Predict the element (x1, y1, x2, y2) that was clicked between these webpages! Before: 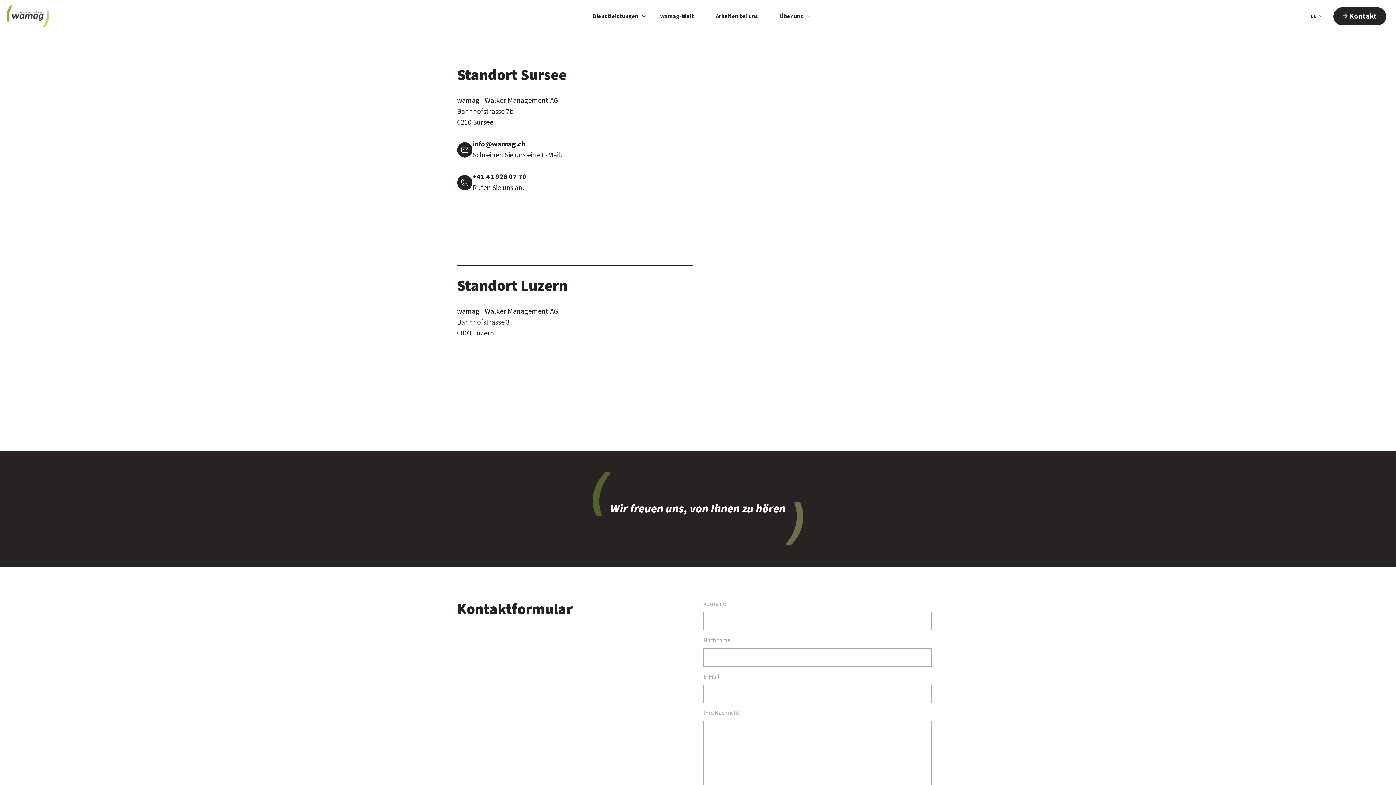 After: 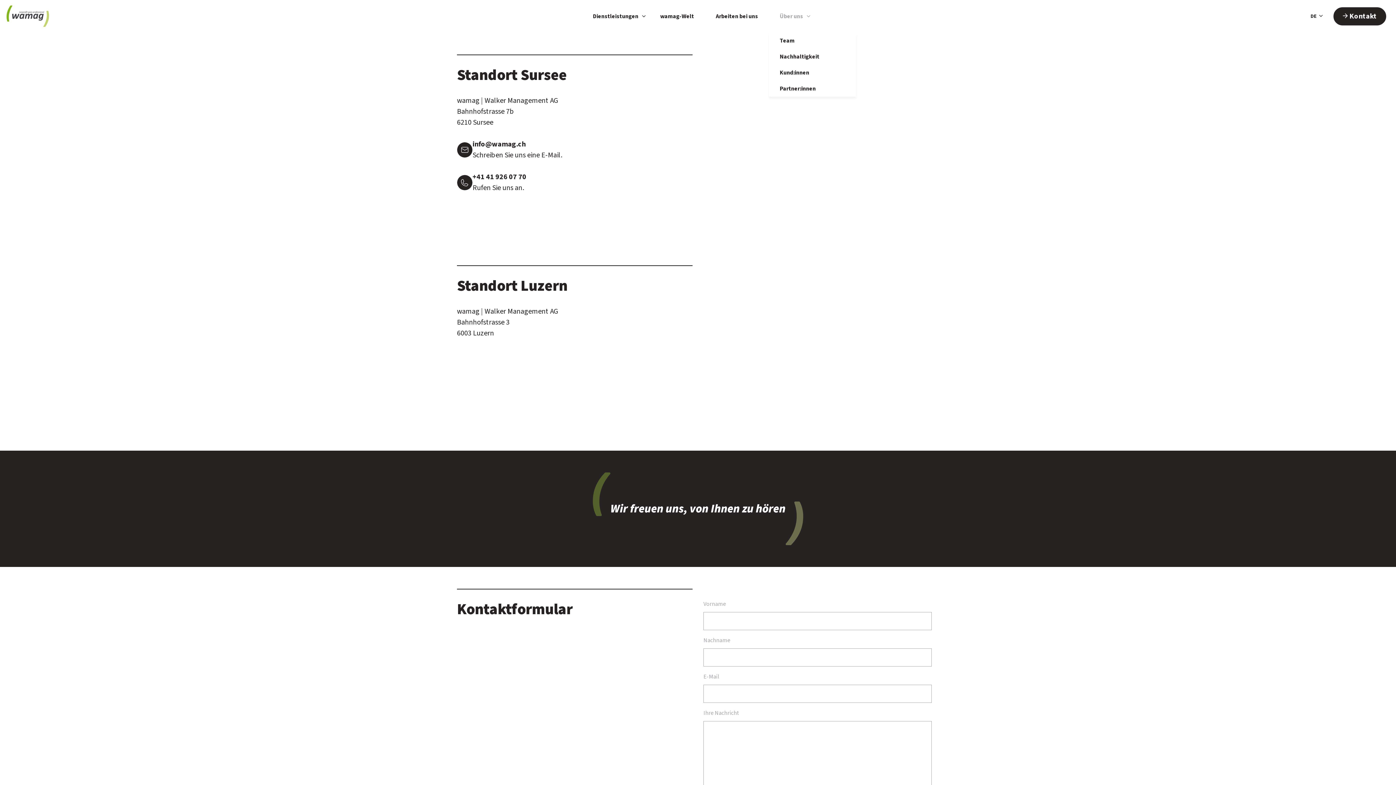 Action: bbox: (769, 0, 814, 32) label: Über uns